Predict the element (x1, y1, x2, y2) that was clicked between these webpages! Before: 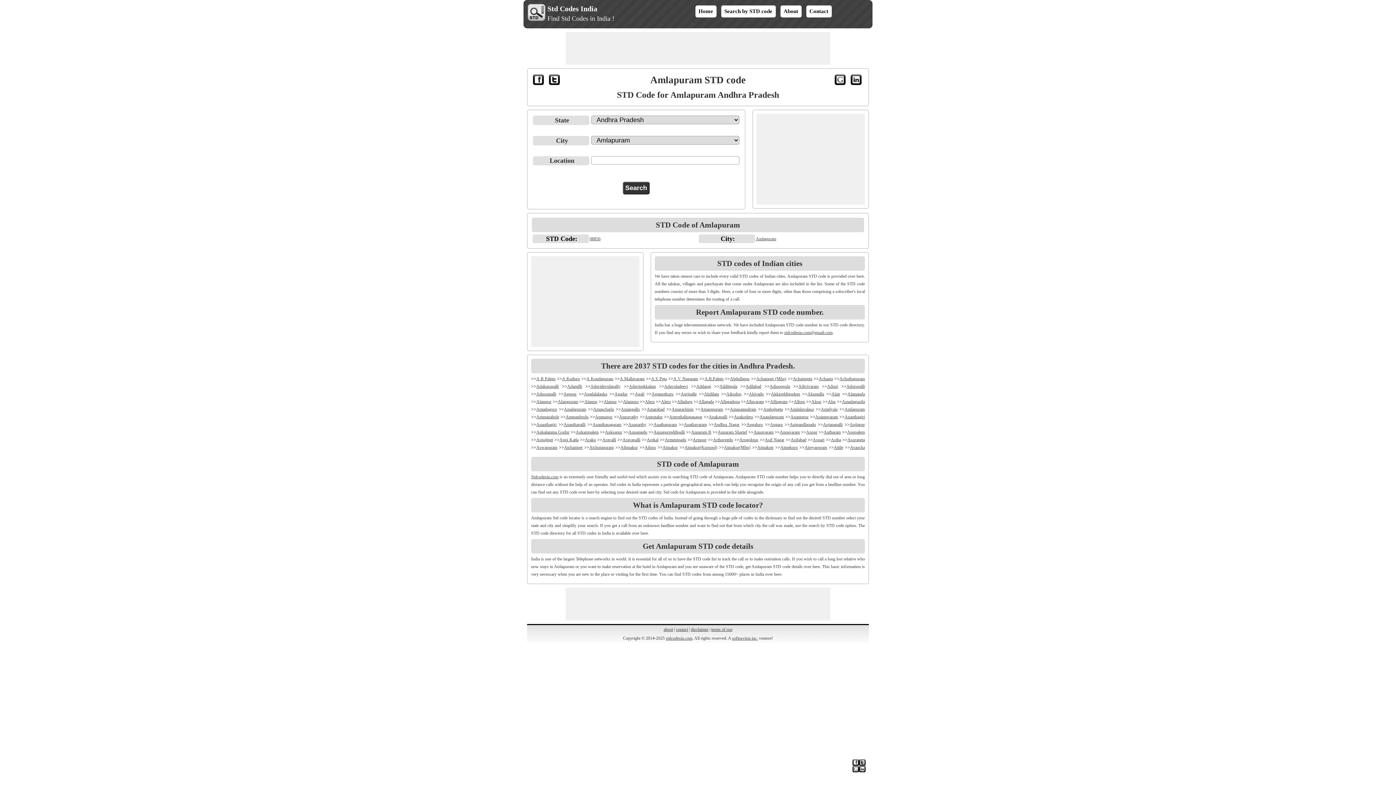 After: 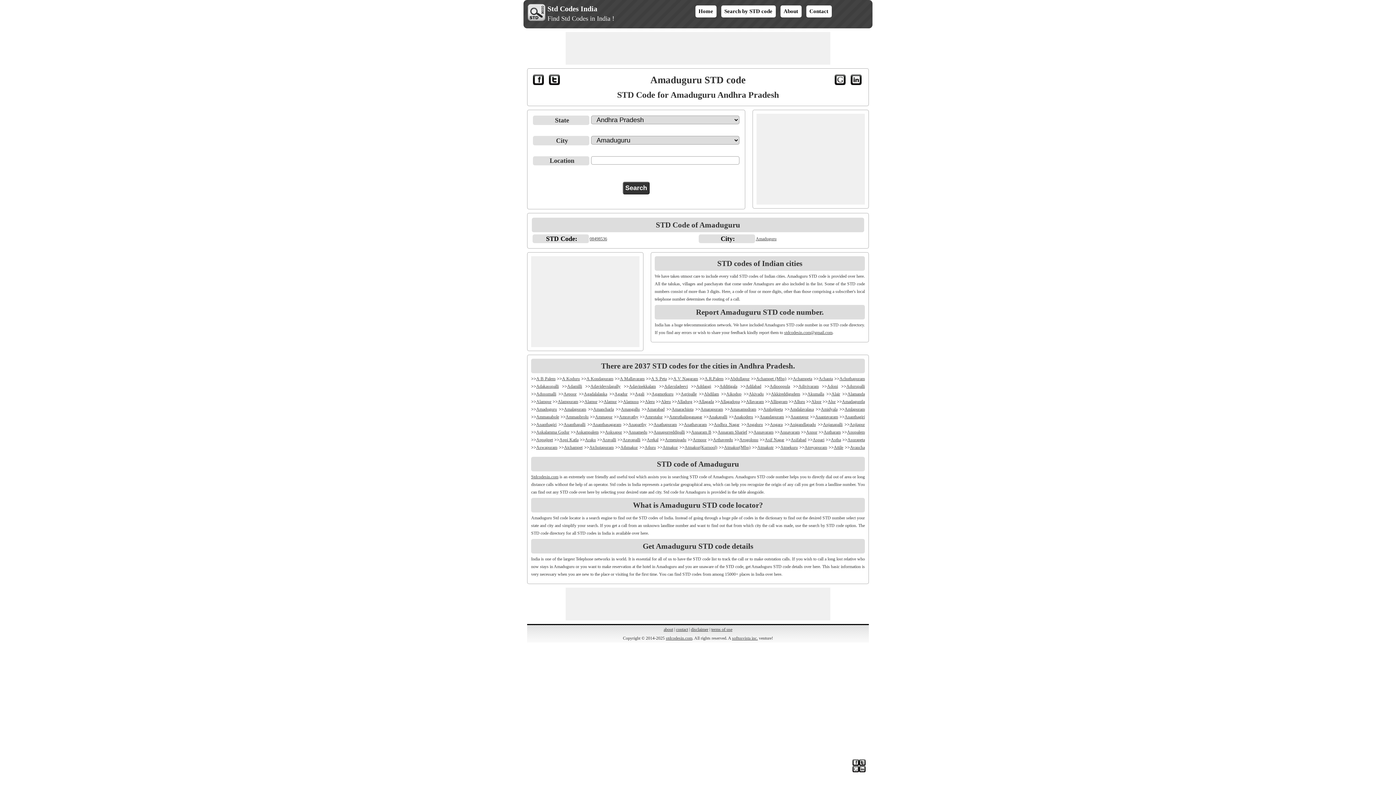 Action: bbox: (536, 406, 557, 412) label: Amaduguru